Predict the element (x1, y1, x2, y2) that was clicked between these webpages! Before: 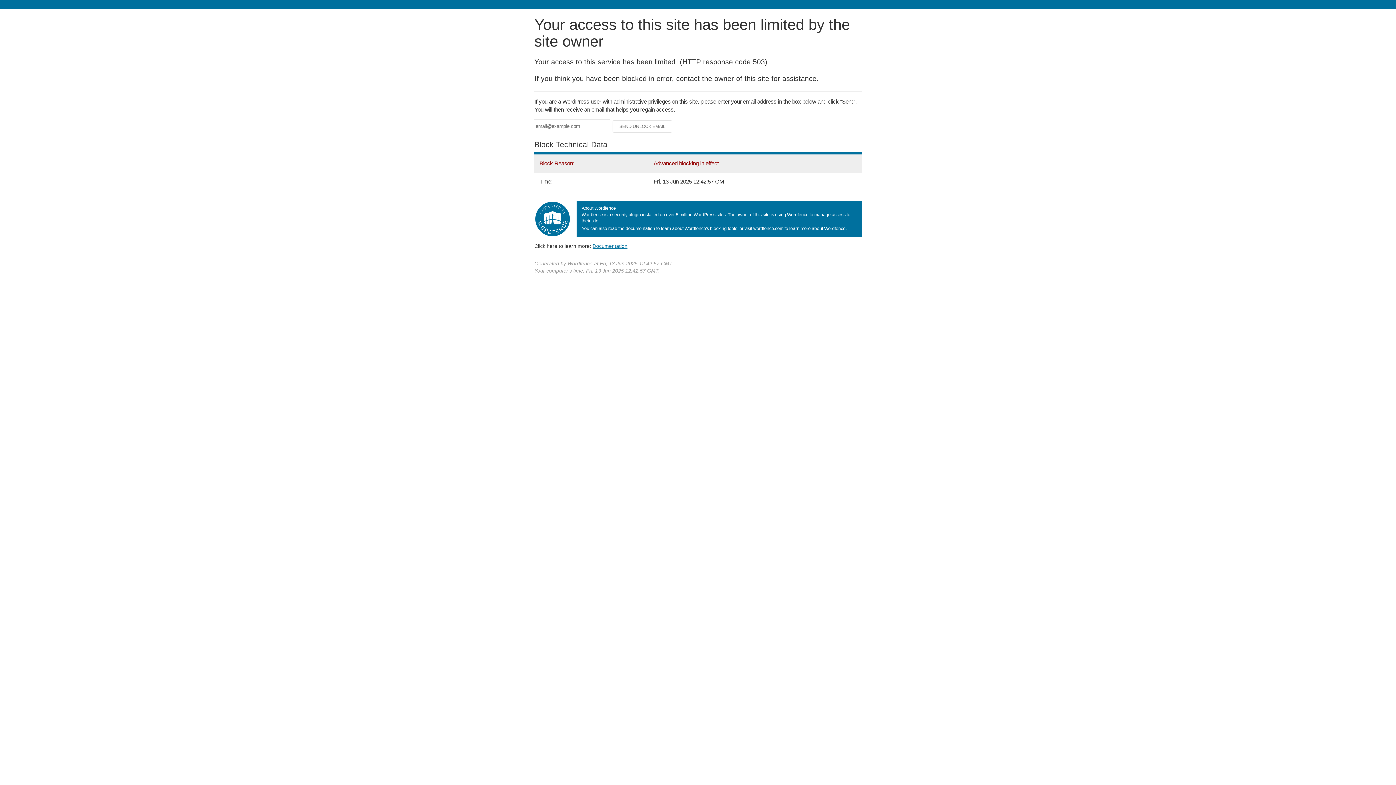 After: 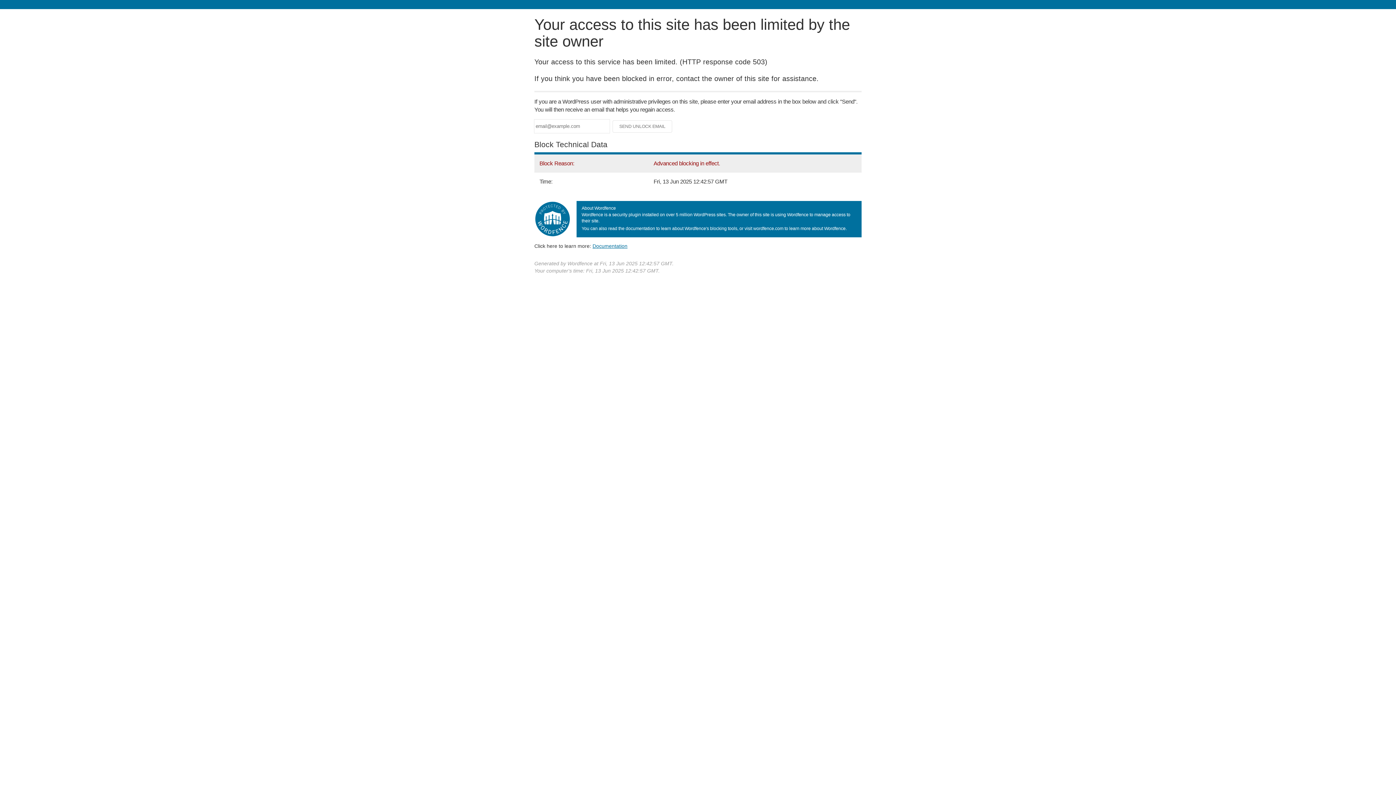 Action: bbox: (592, 243, 627, 248) label: Documentation